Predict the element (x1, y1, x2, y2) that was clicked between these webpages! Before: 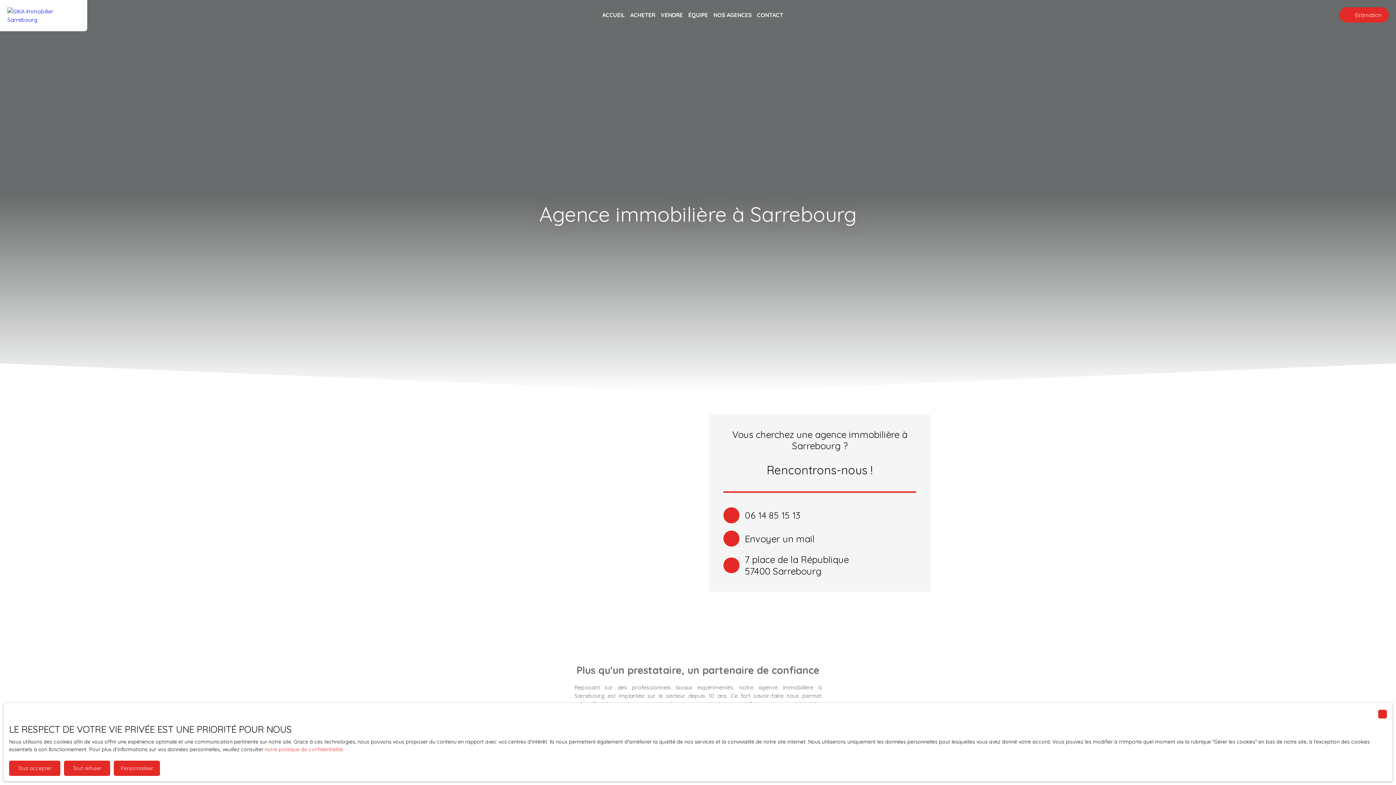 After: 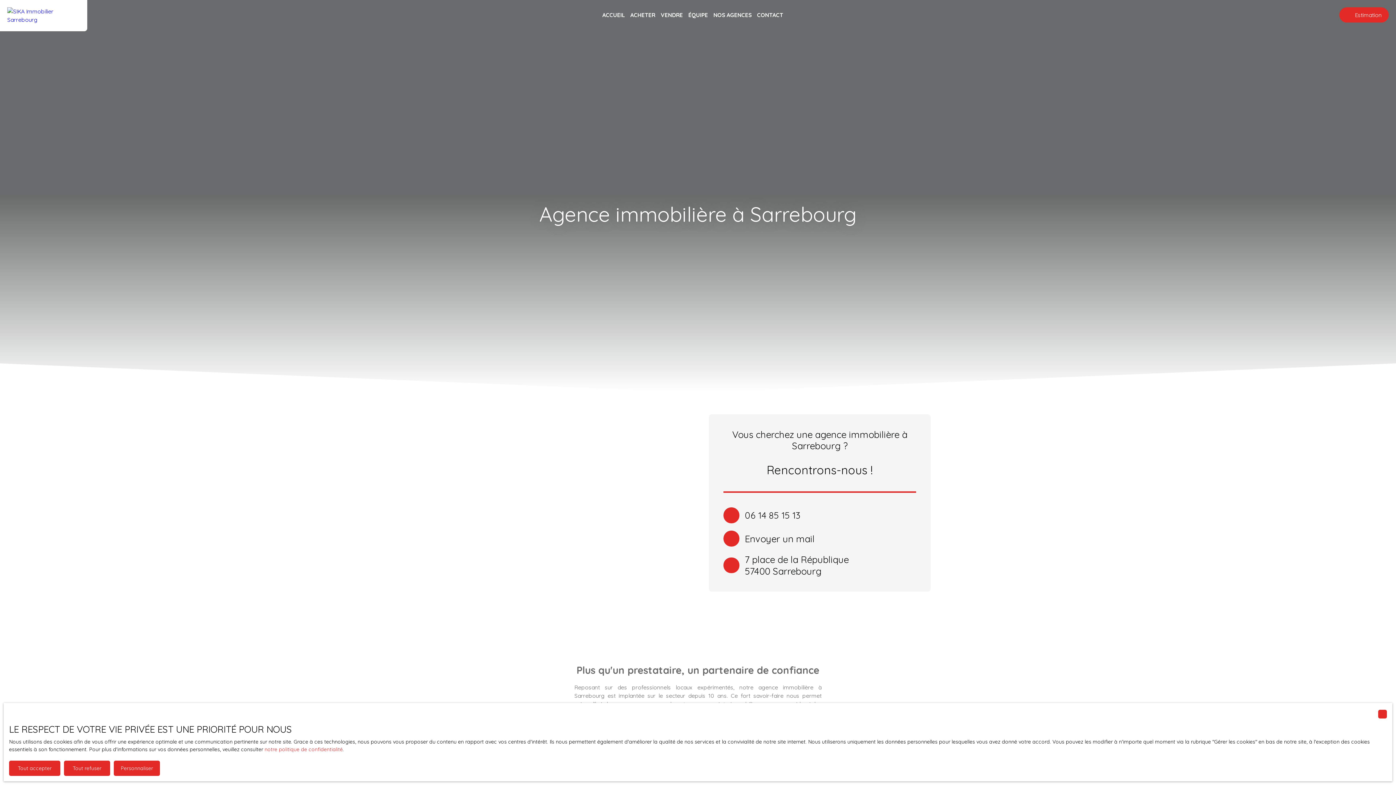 Action: bbox: (723, 507, 916, 530) label: 06 14 85 15 13